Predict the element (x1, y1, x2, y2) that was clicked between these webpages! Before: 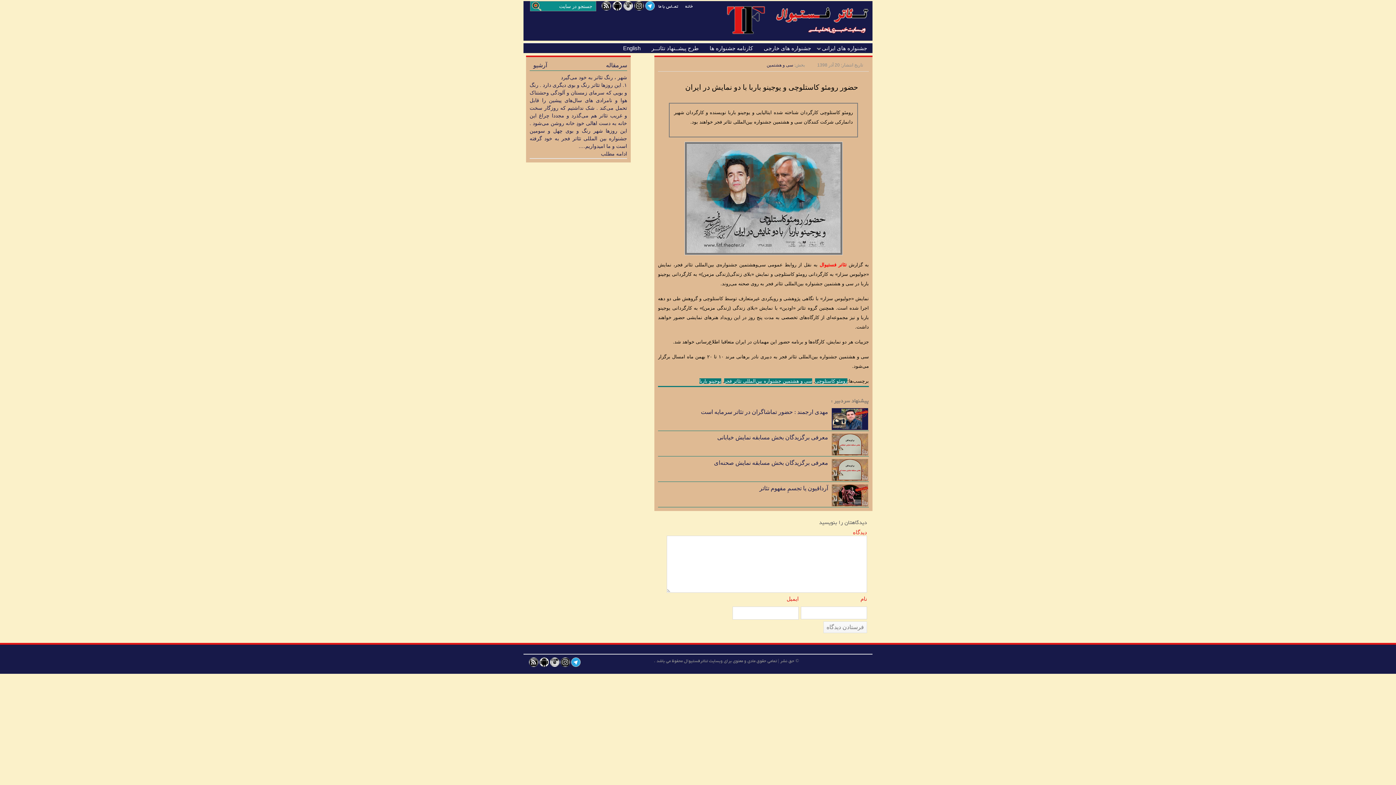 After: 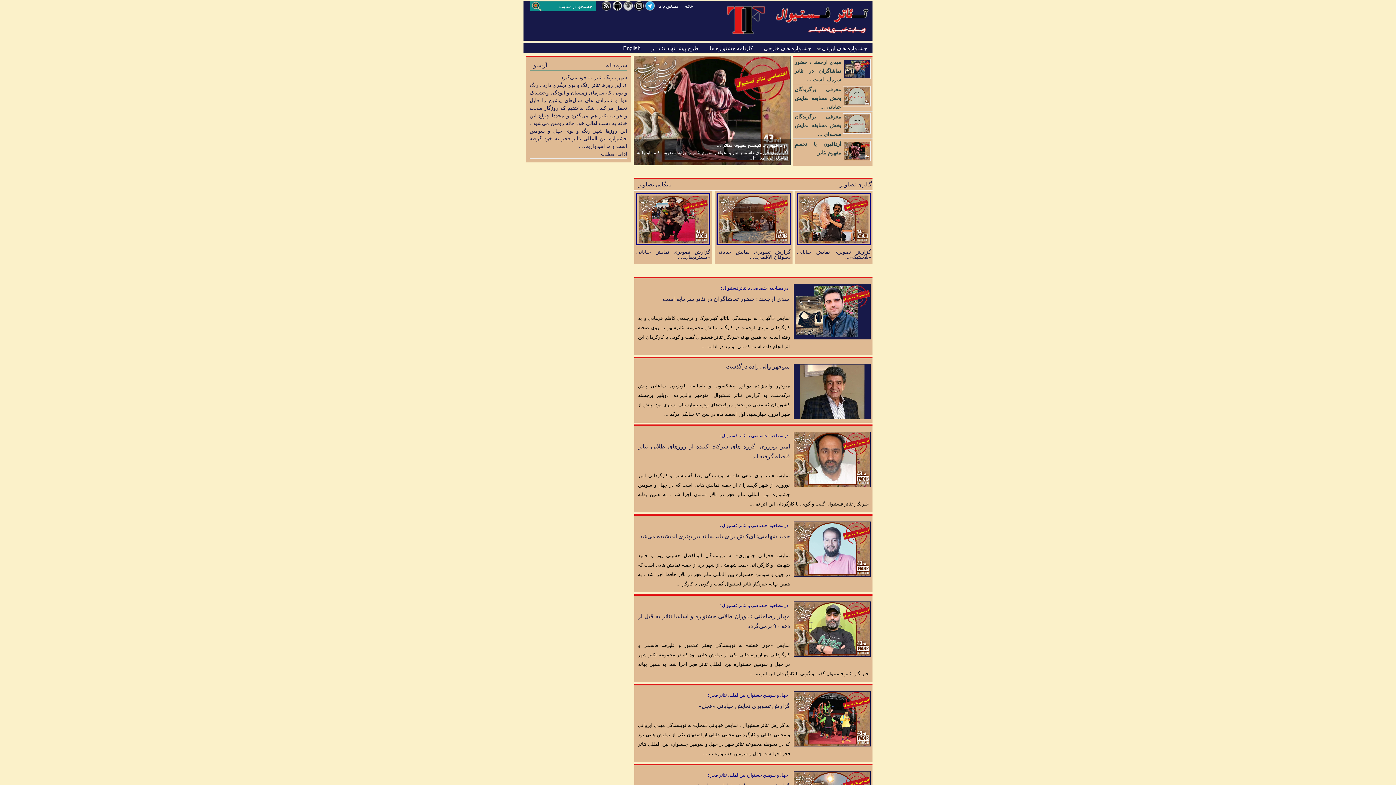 Action: label: All rights reserved for : تئاترفستیوال bbox: (691, 665, 761, 672)